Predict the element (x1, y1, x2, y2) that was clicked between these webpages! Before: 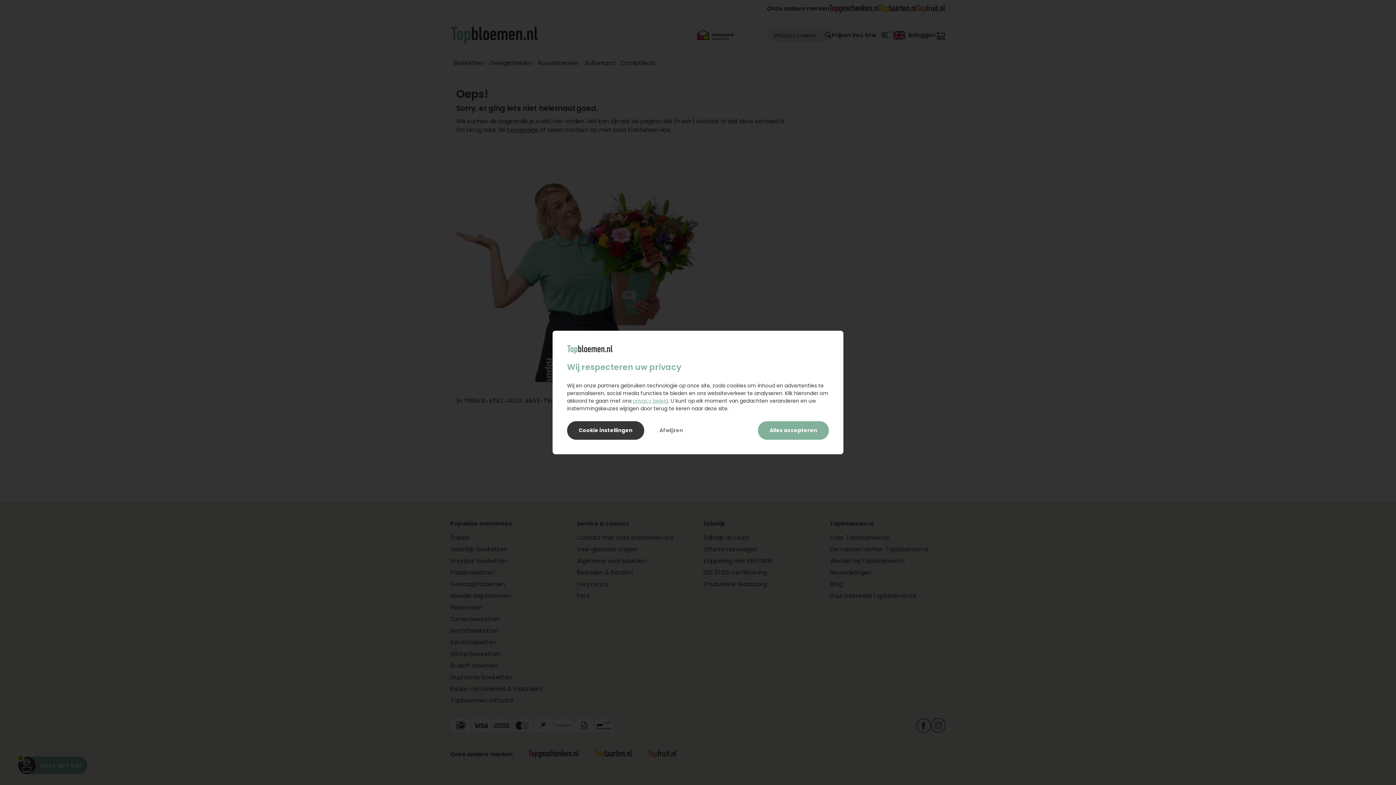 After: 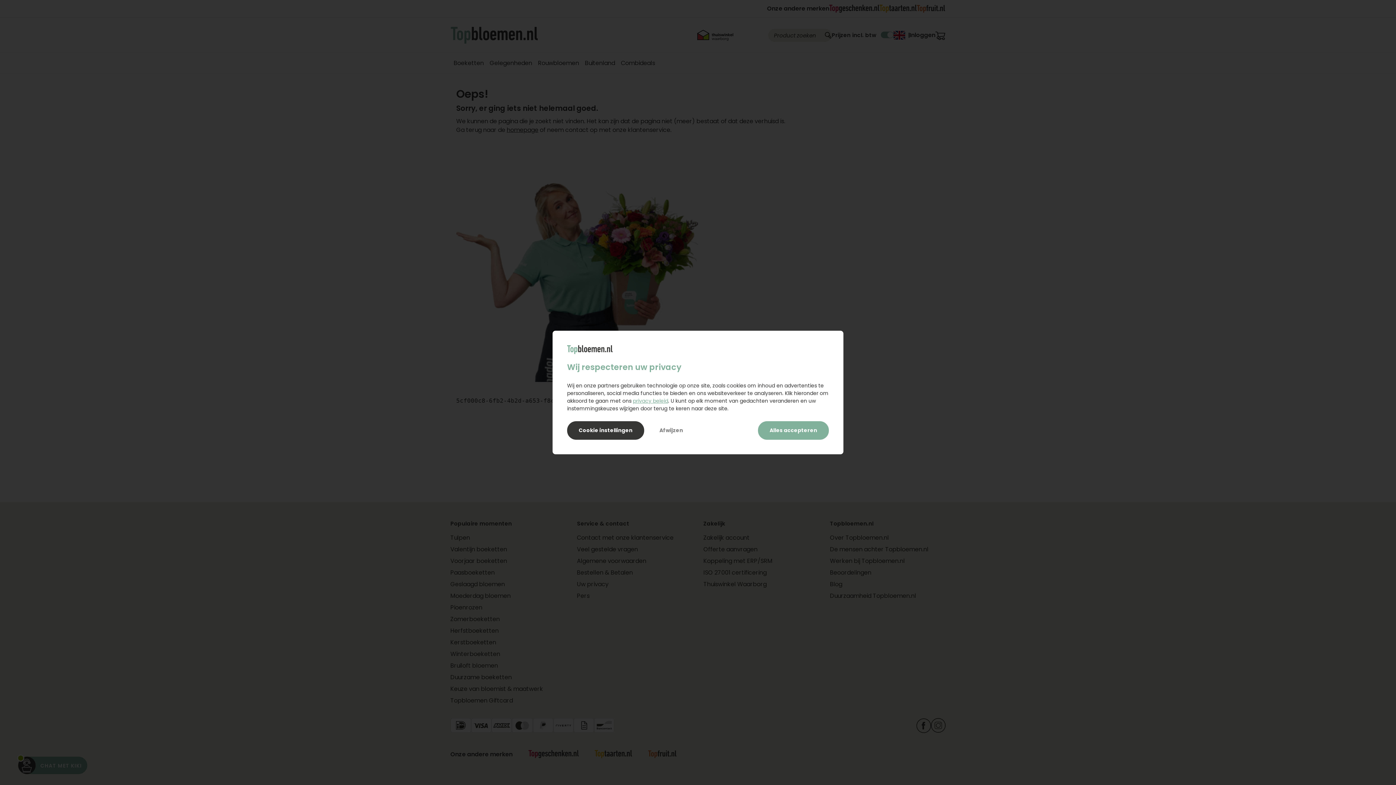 Action: label: privacy beleid bbox: (633, 397, 668, 404)